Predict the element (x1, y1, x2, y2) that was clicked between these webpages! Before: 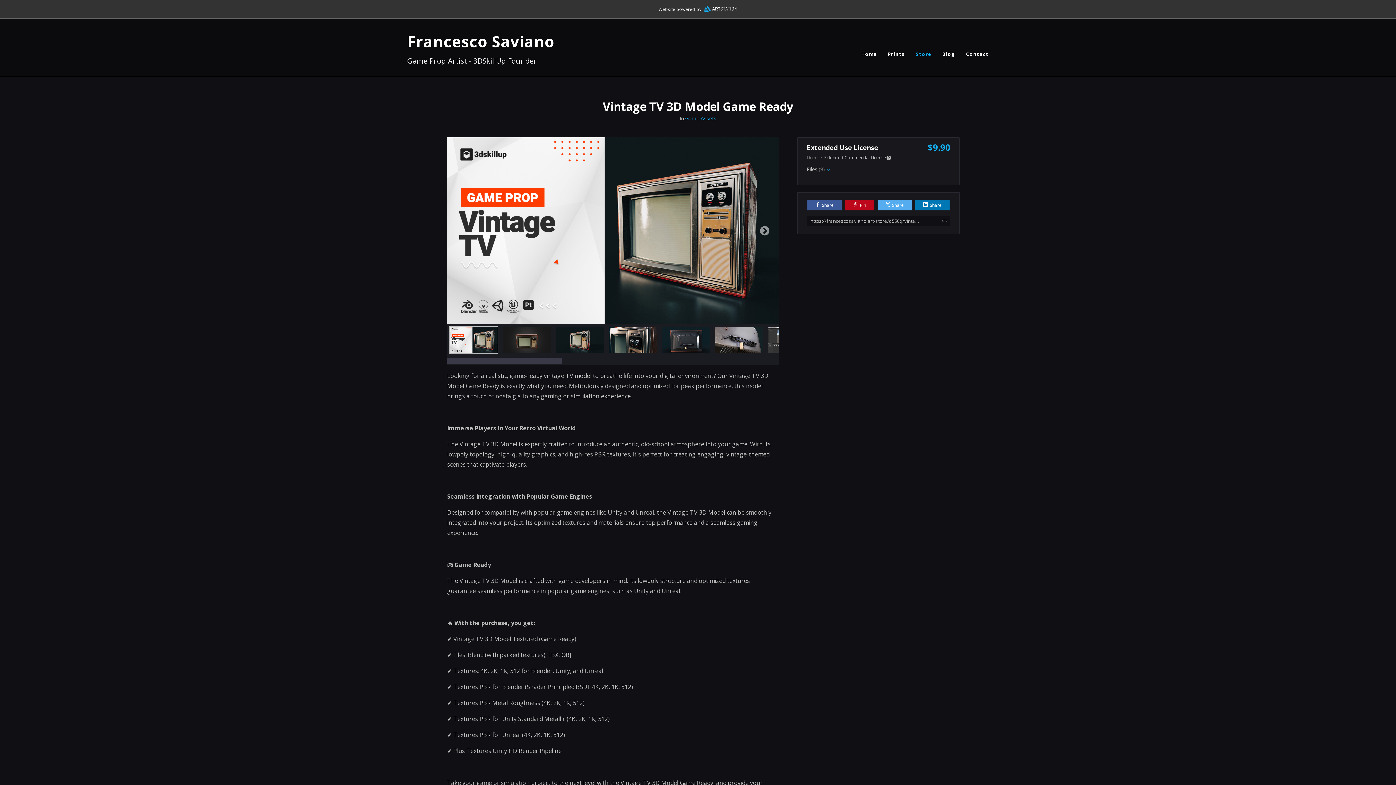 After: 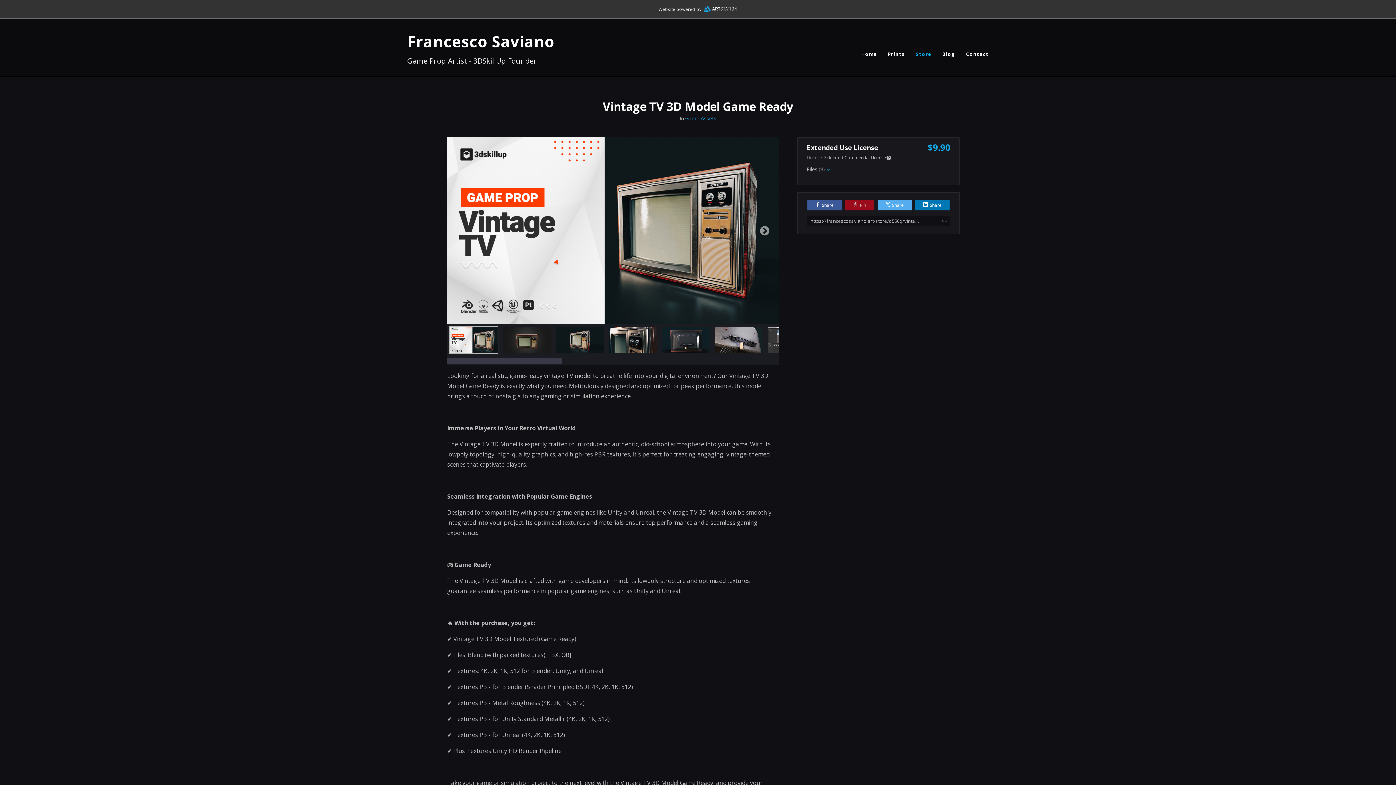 Action: bbox: (845, 200, 874, 210) label: Pin